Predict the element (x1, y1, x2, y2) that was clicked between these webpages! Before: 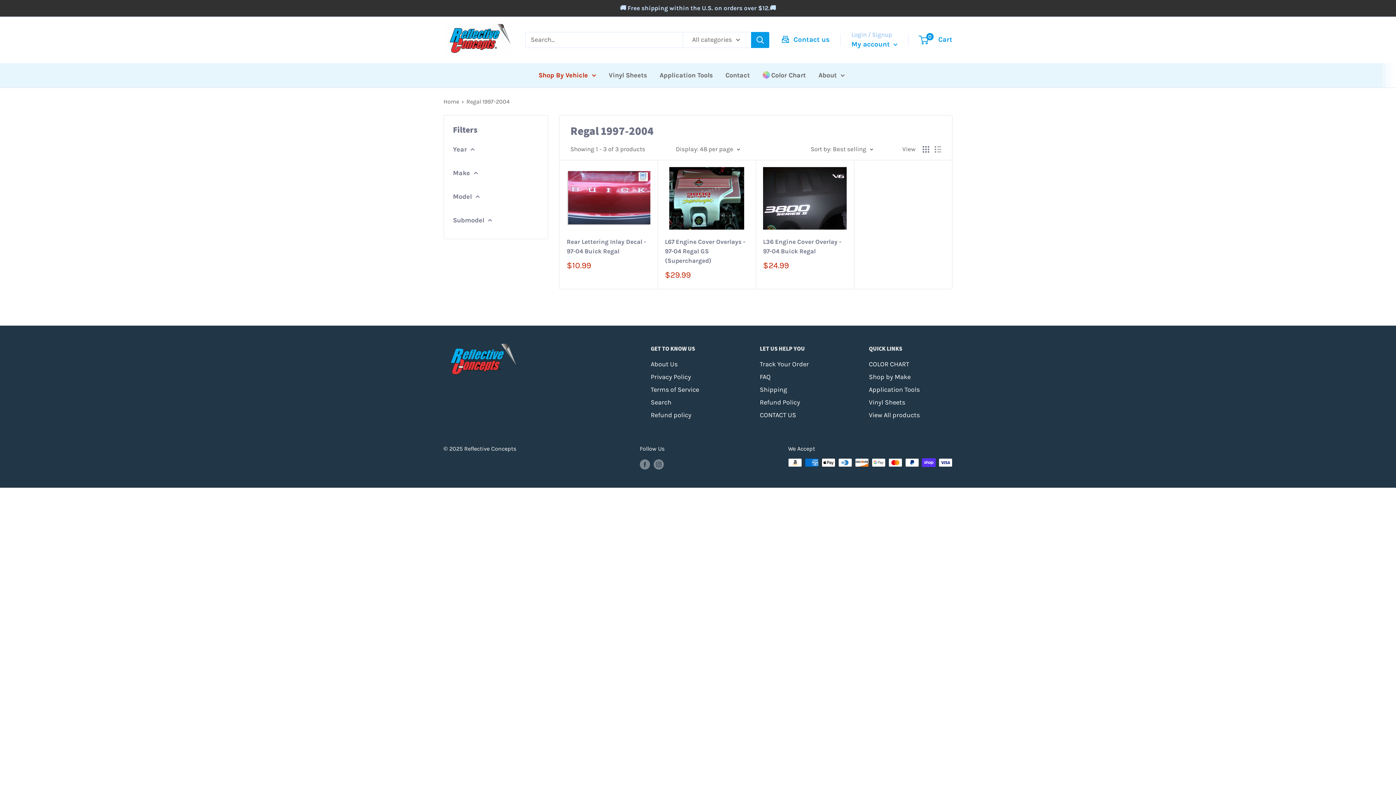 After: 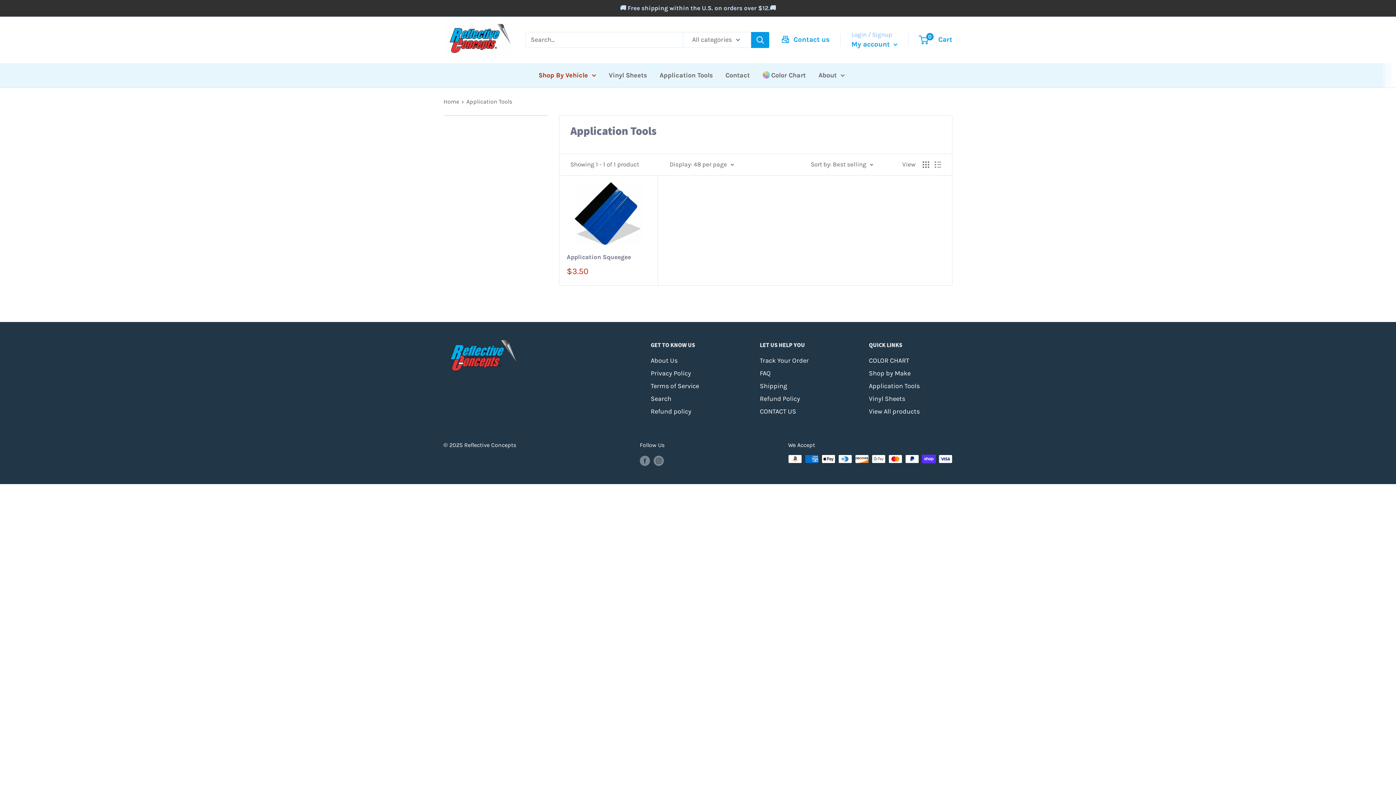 Action: label: Application Tools bbox: (659, 69, 712, 81)